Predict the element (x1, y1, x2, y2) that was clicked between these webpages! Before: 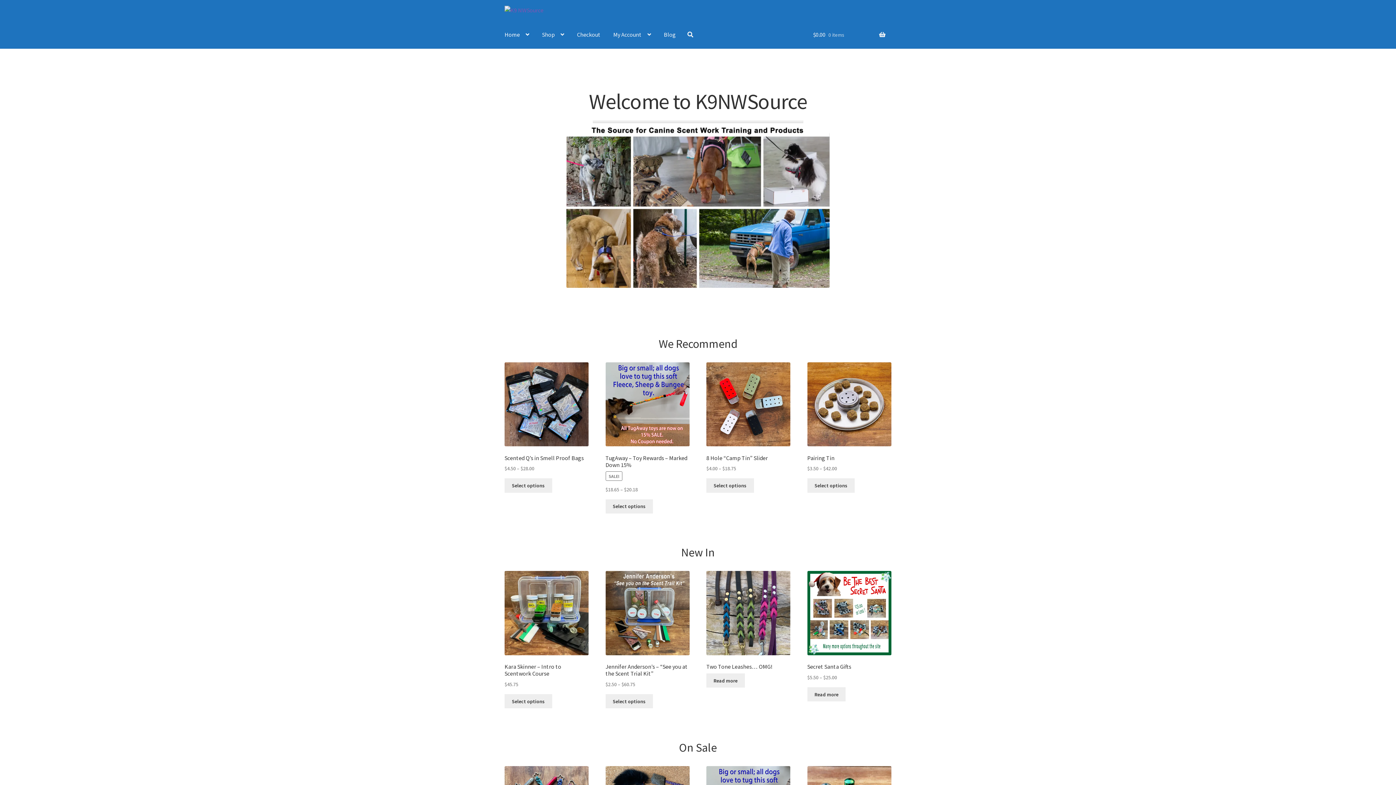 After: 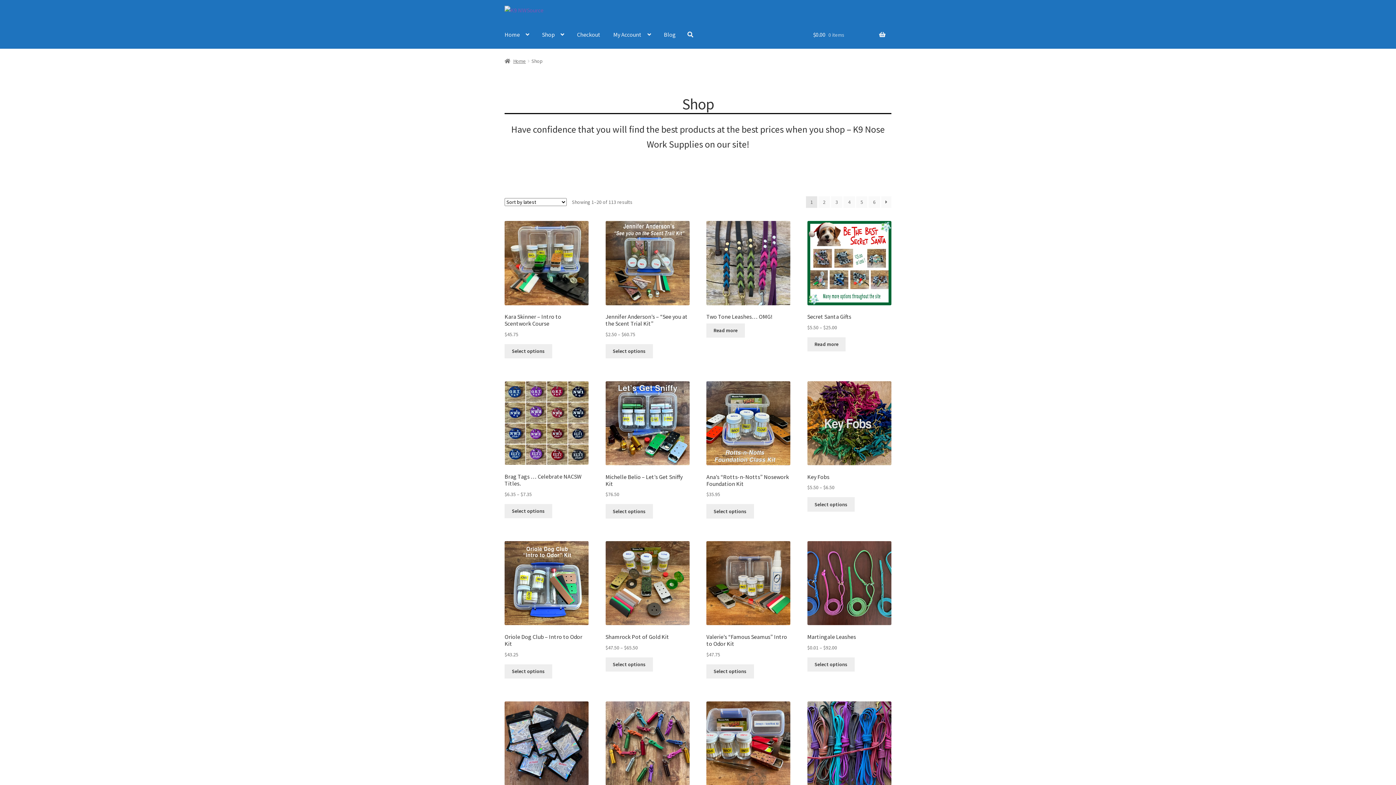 Action: bbox: (536, 20, 570, 48) label: Shop